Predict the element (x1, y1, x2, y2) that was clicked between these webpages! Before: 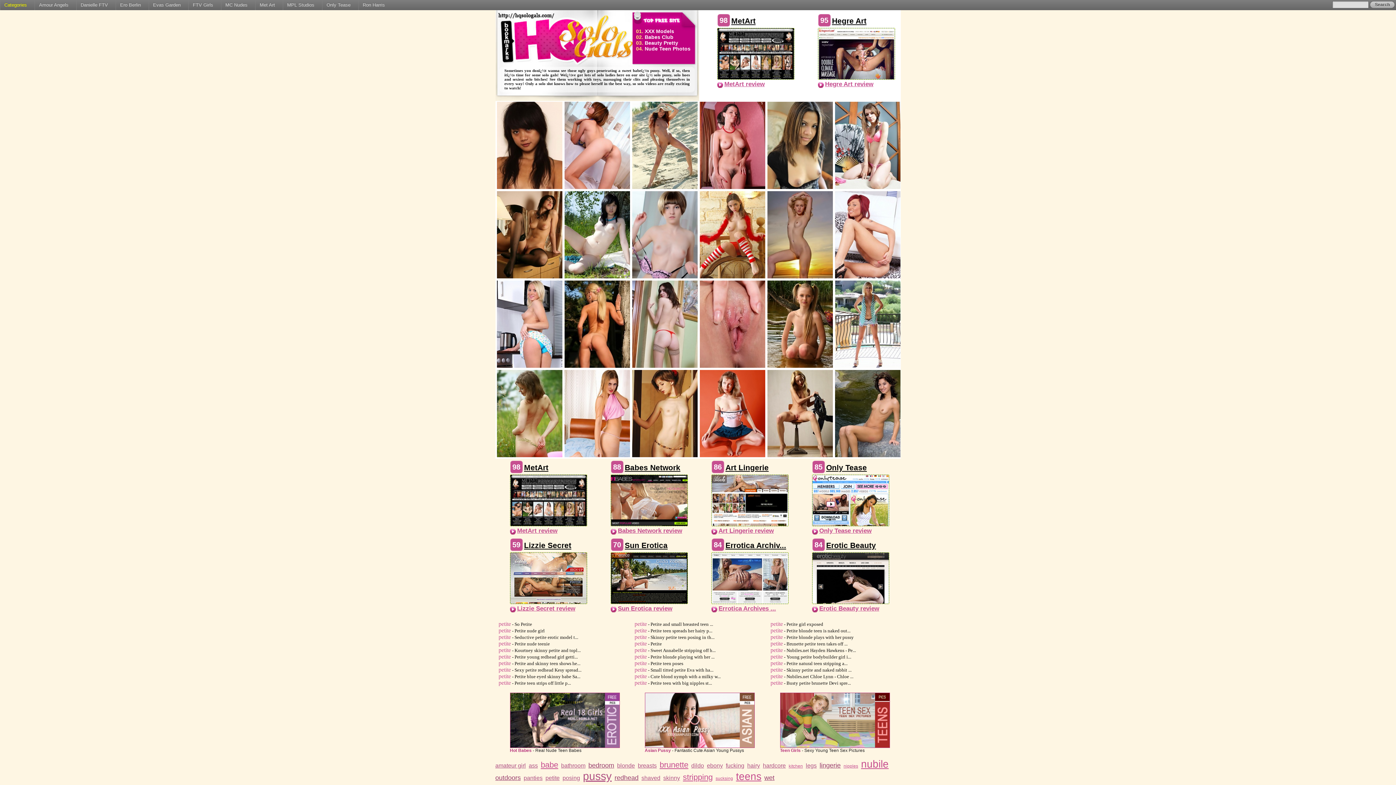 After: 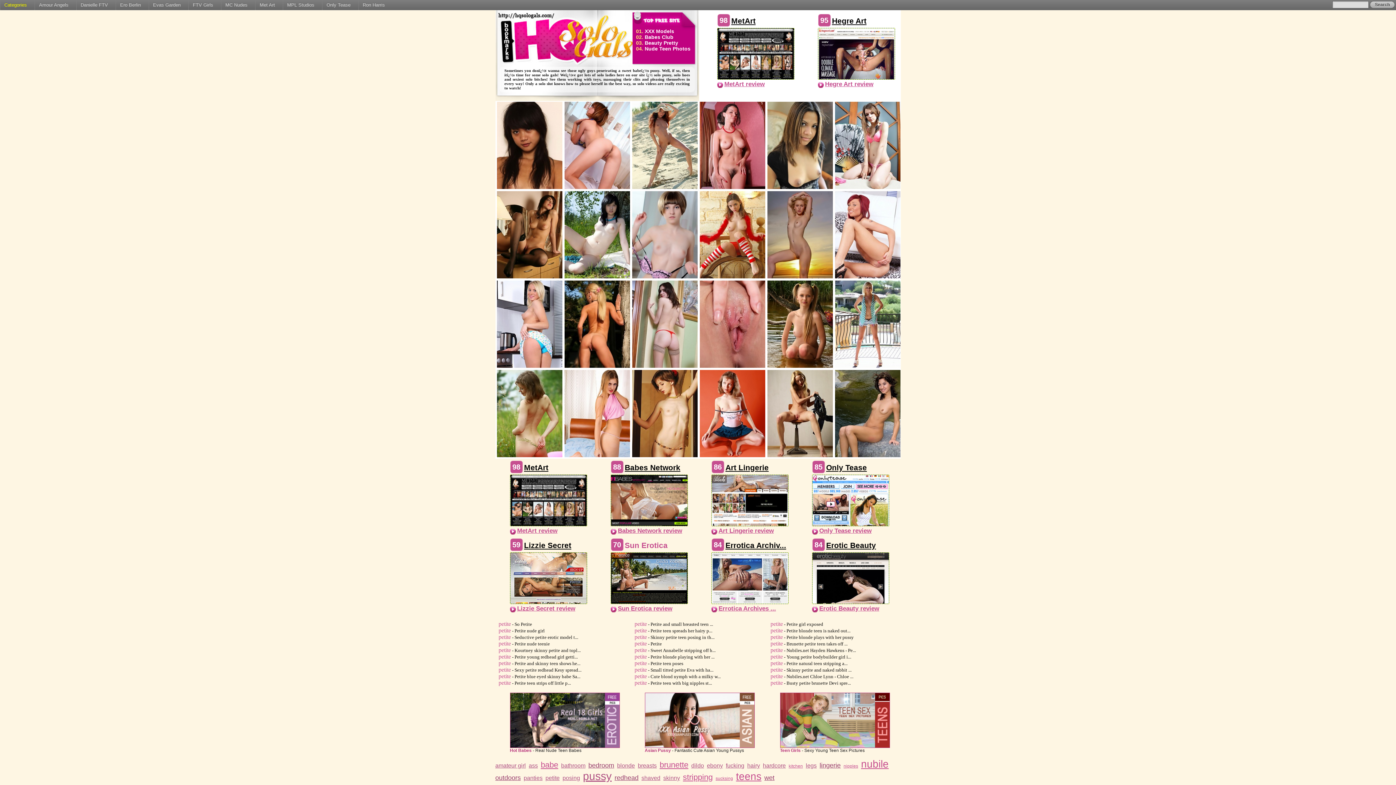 Action: label: Sun Erotica bbox: (624, 541, 667, 549)